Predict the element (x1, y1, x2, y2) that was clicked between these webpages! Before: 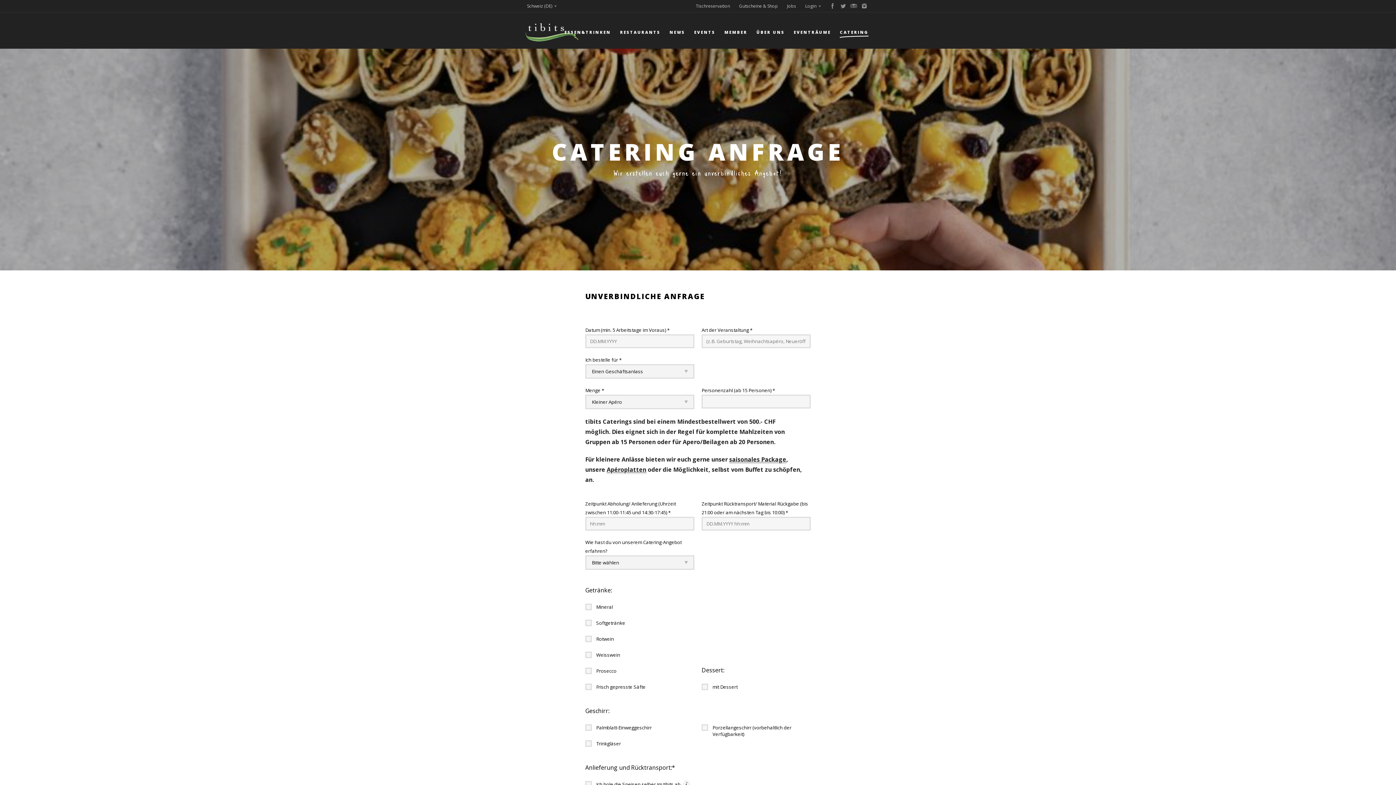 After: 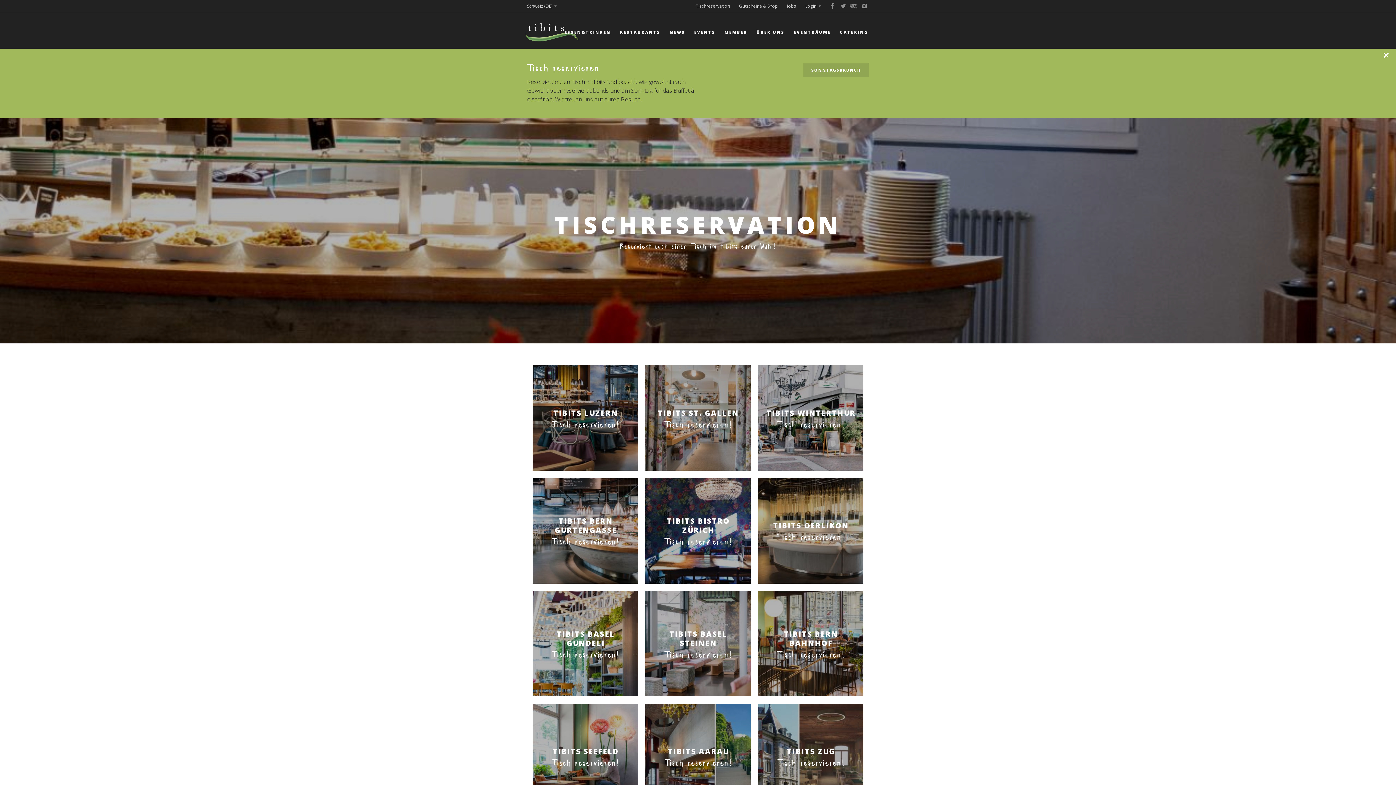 Action: bbox: (696, 0, 730, 12) label: Tischreservation